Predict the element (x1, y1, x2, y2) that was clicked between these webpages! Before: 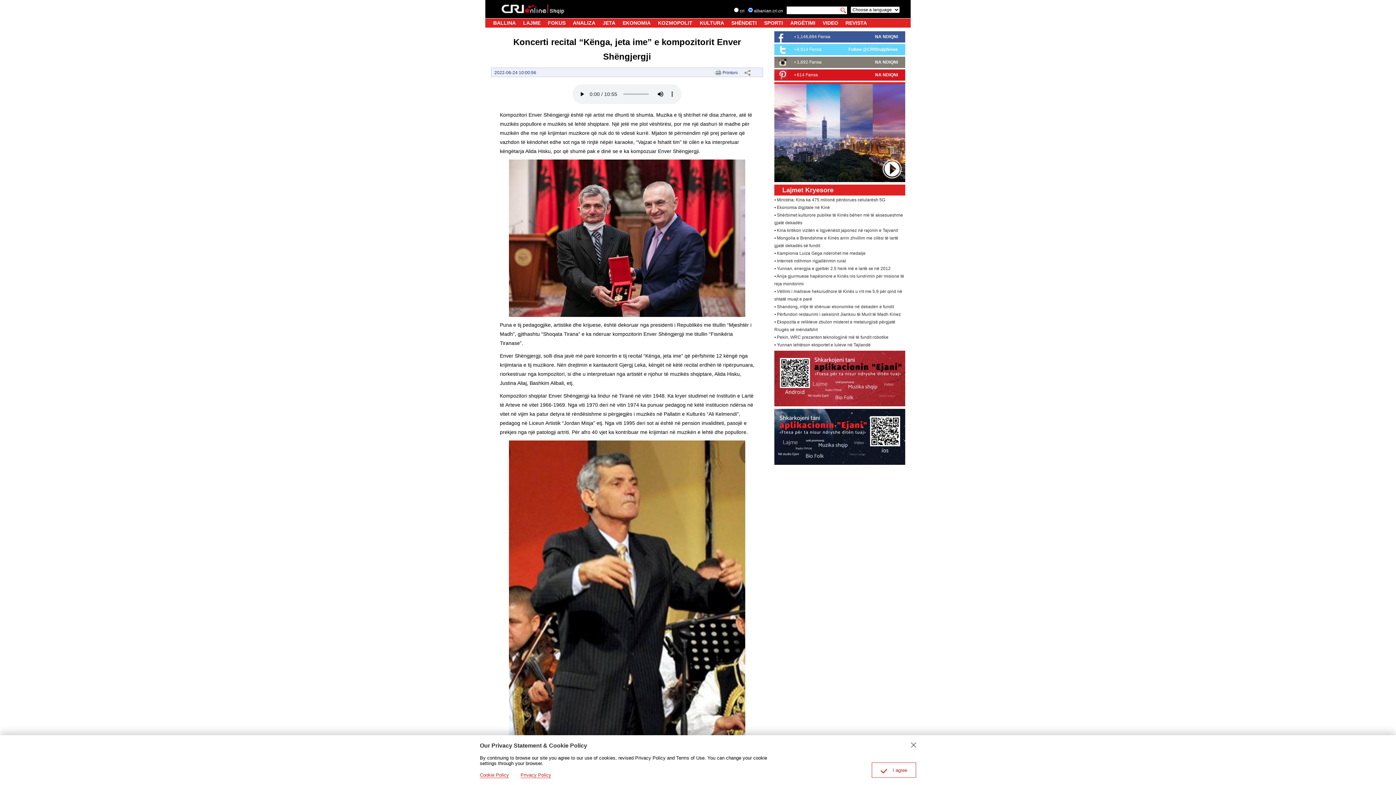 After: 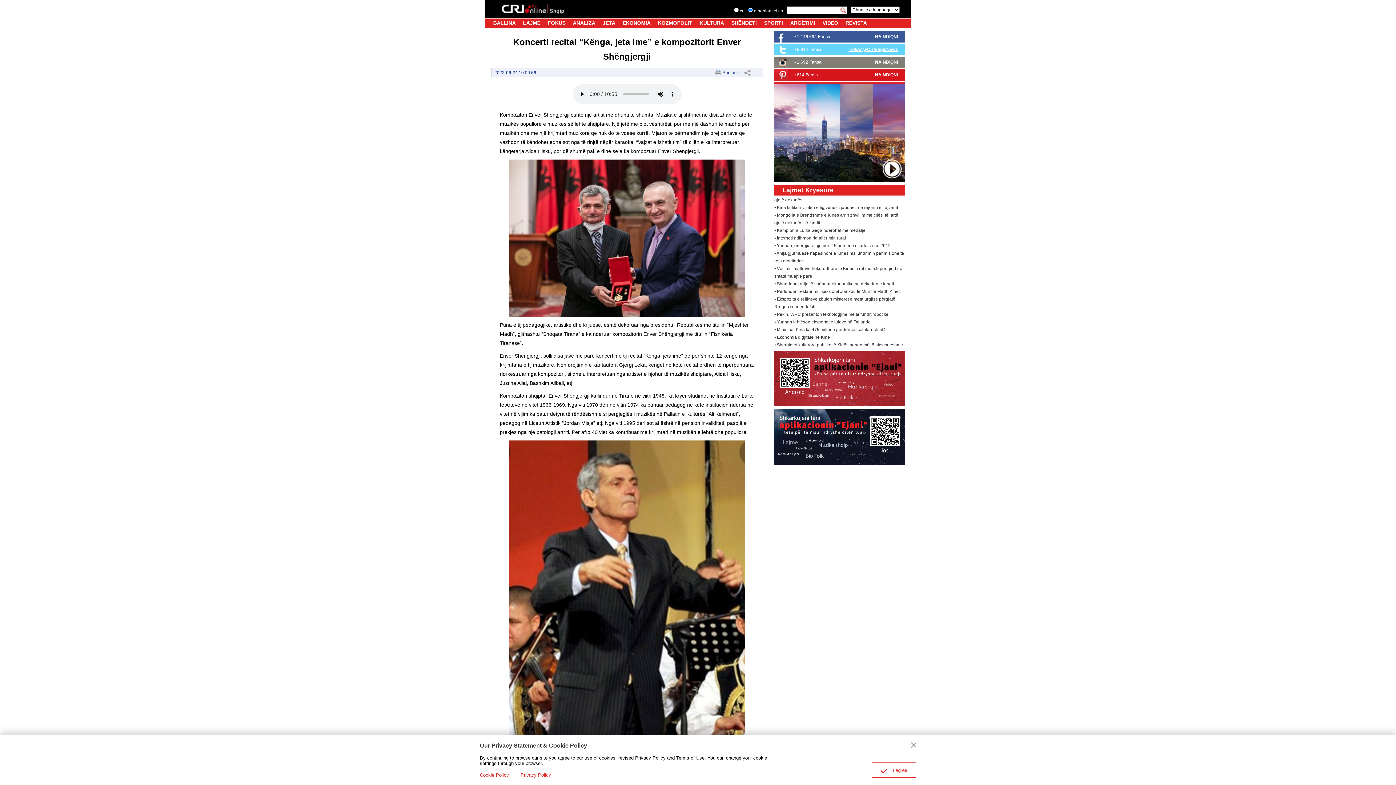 Action: label: Follow @CRIShqipNews bbox: (848, 46, 898, 52)